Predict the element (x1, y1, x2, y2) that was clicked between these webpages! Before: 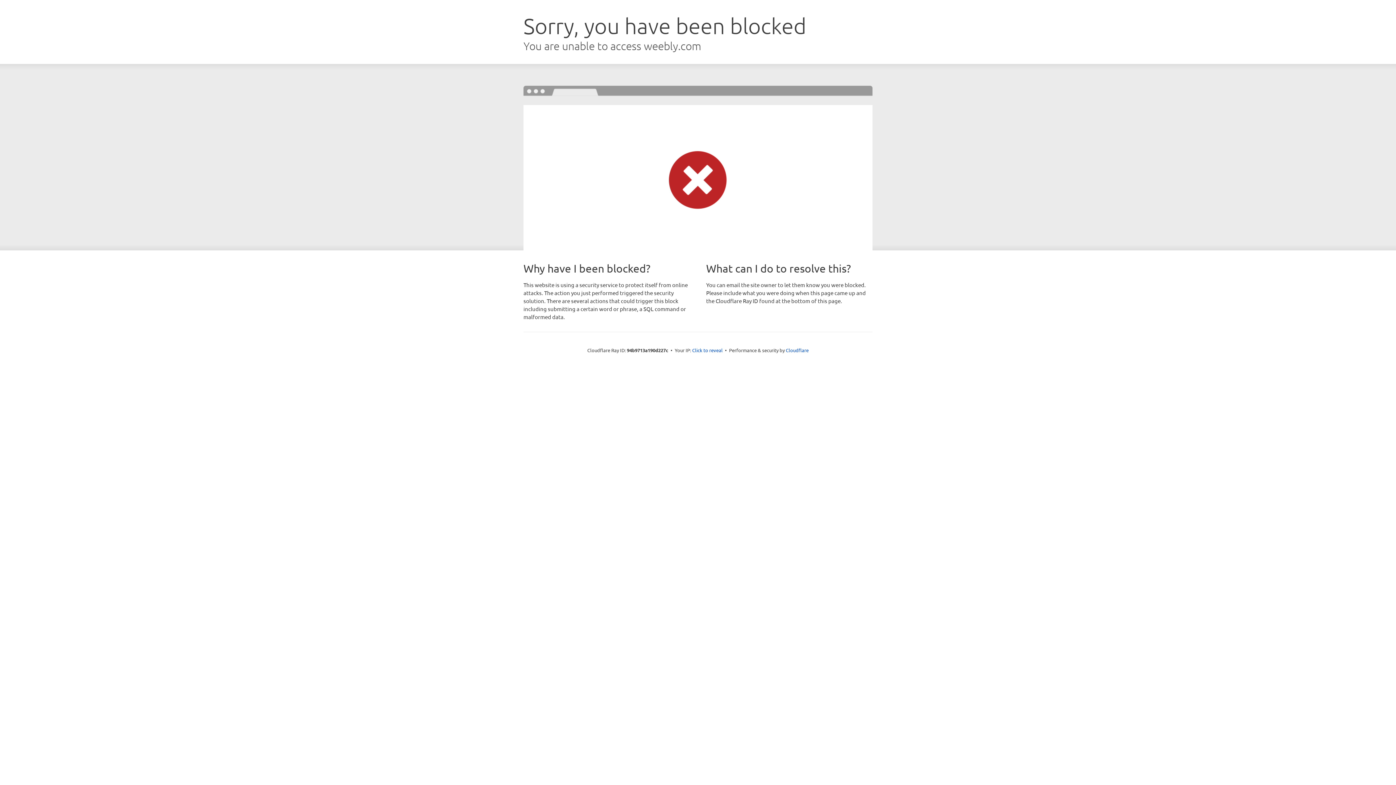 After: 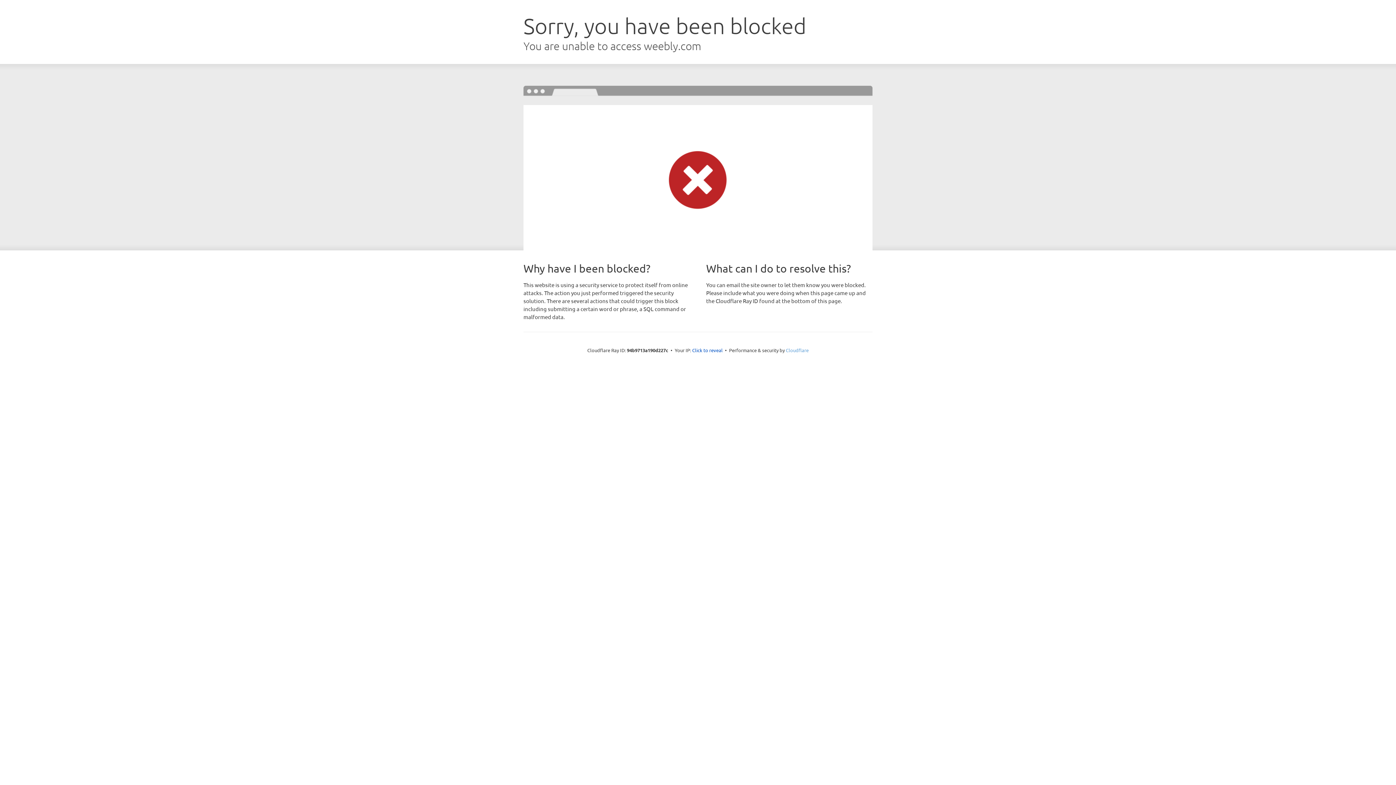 Action: label: Cloudflare bbox: (786, 347, 808, 353)